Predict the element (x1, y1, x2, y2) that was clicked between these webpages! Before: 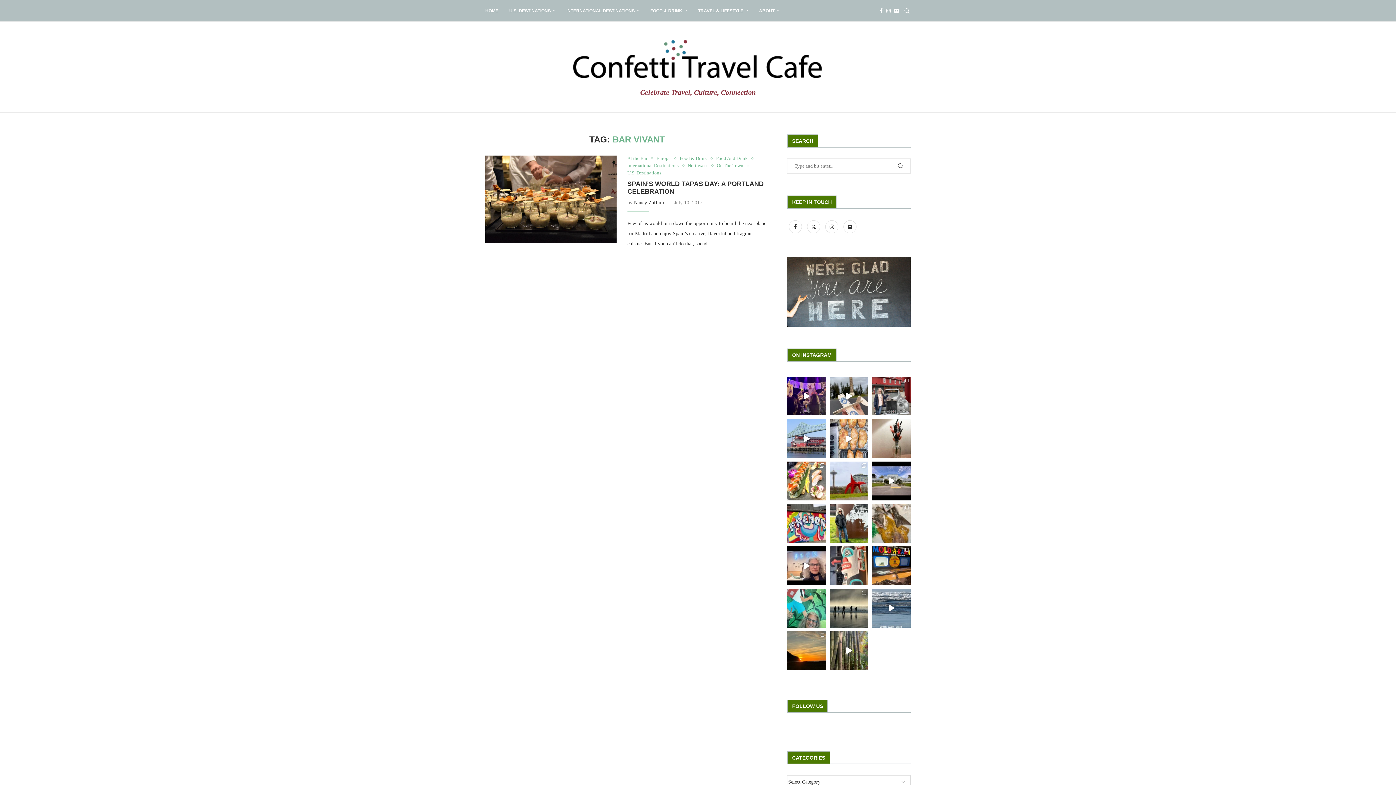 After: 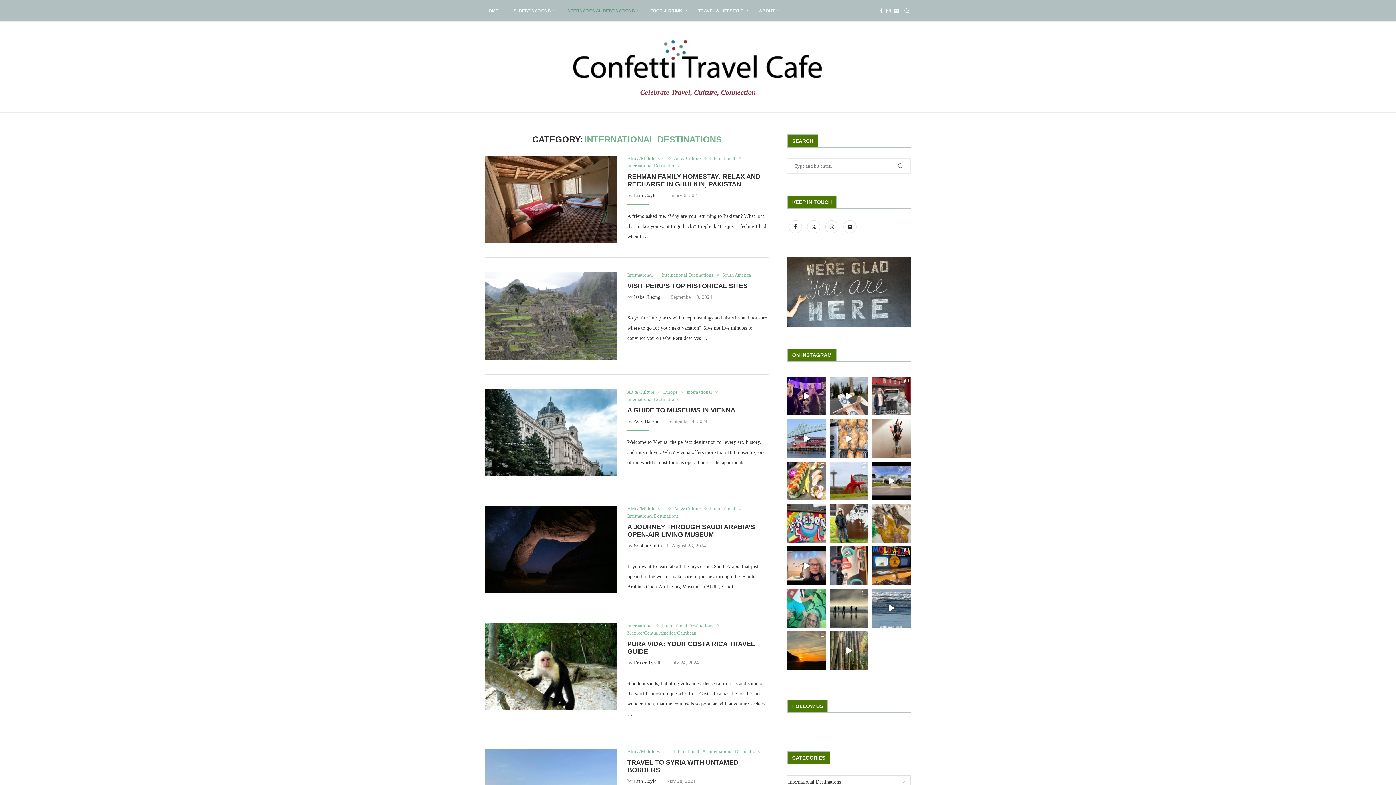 Action: label: INTERNATIONAL DESTINATIONS bbox: (566, 0, 639, 21)